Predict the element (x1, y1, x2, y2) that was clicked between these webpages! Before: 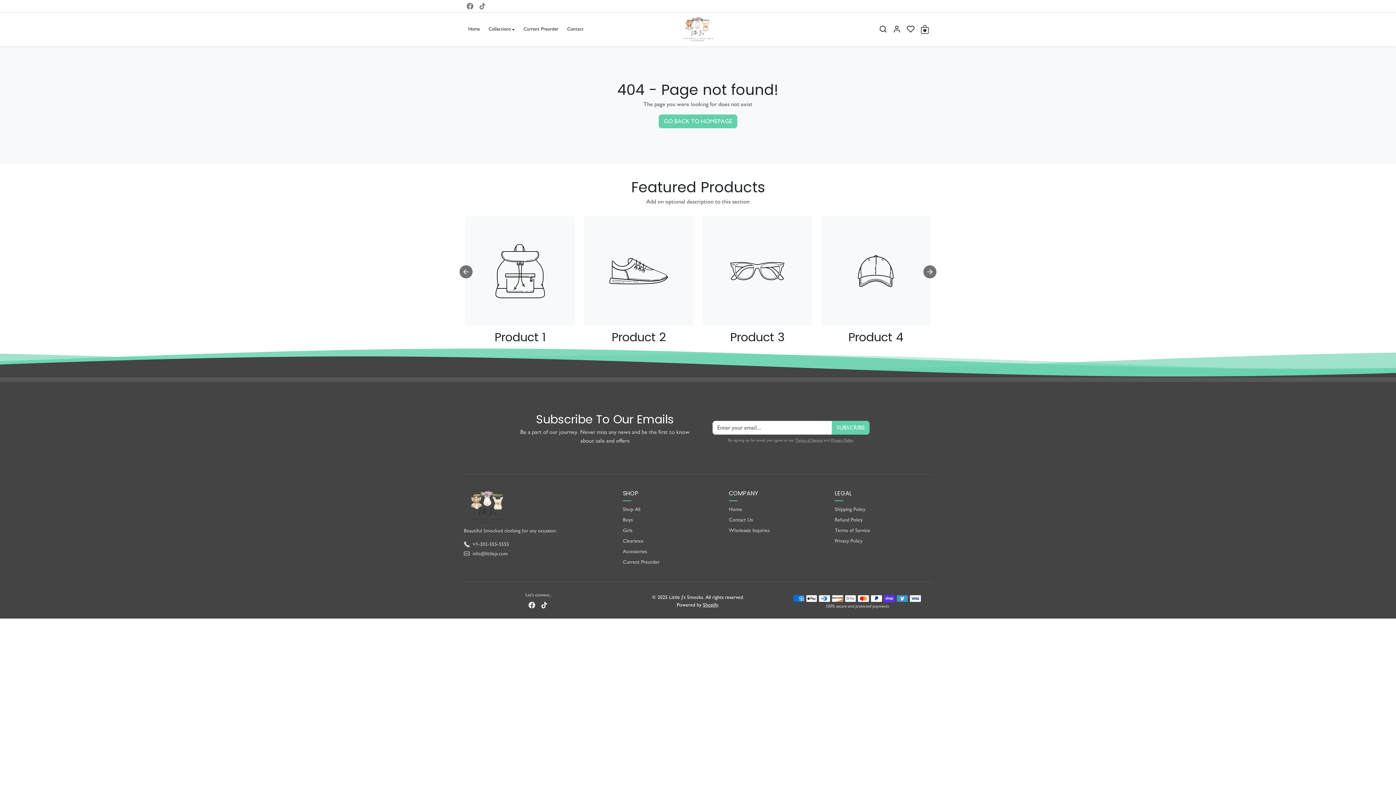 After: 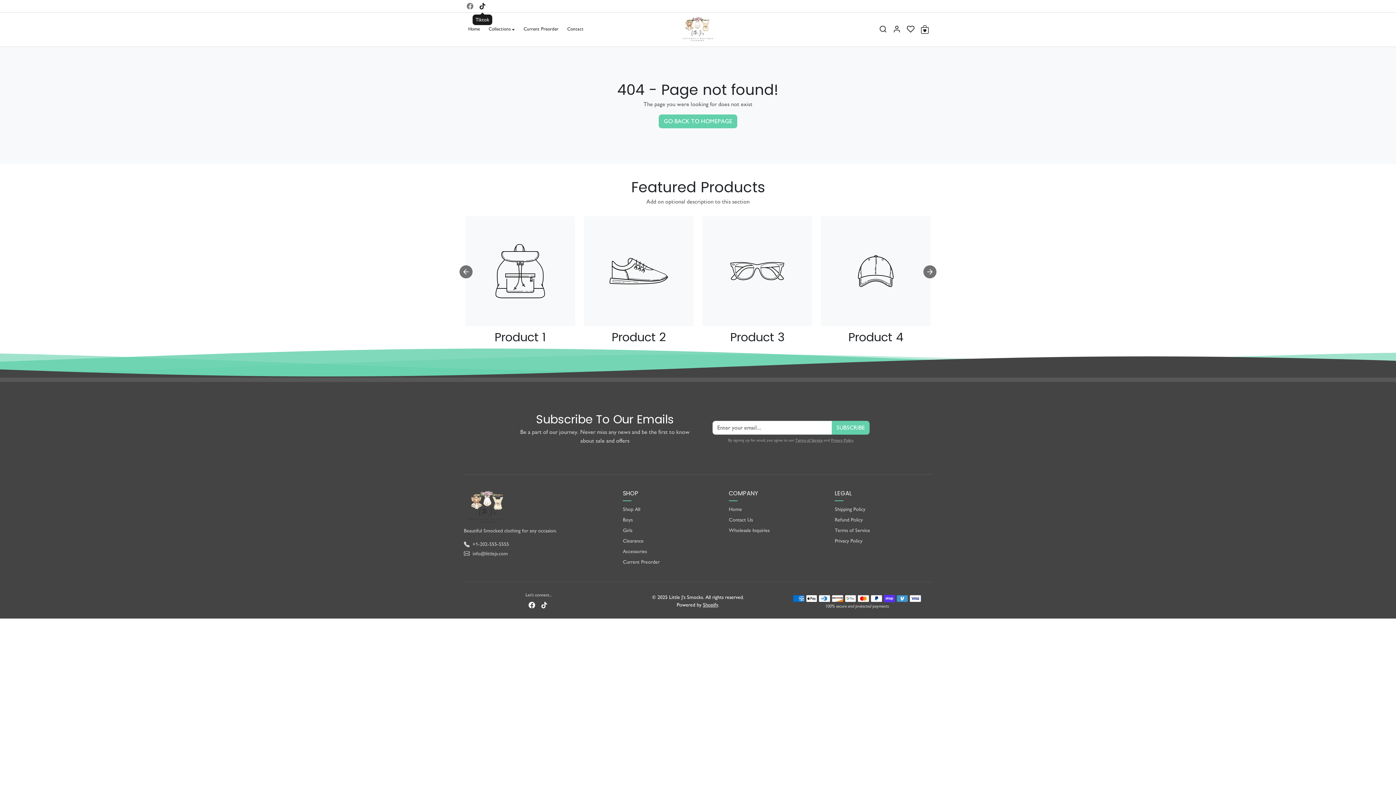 Action: label: Tiktok bbox: (476, 0, 488, 12)